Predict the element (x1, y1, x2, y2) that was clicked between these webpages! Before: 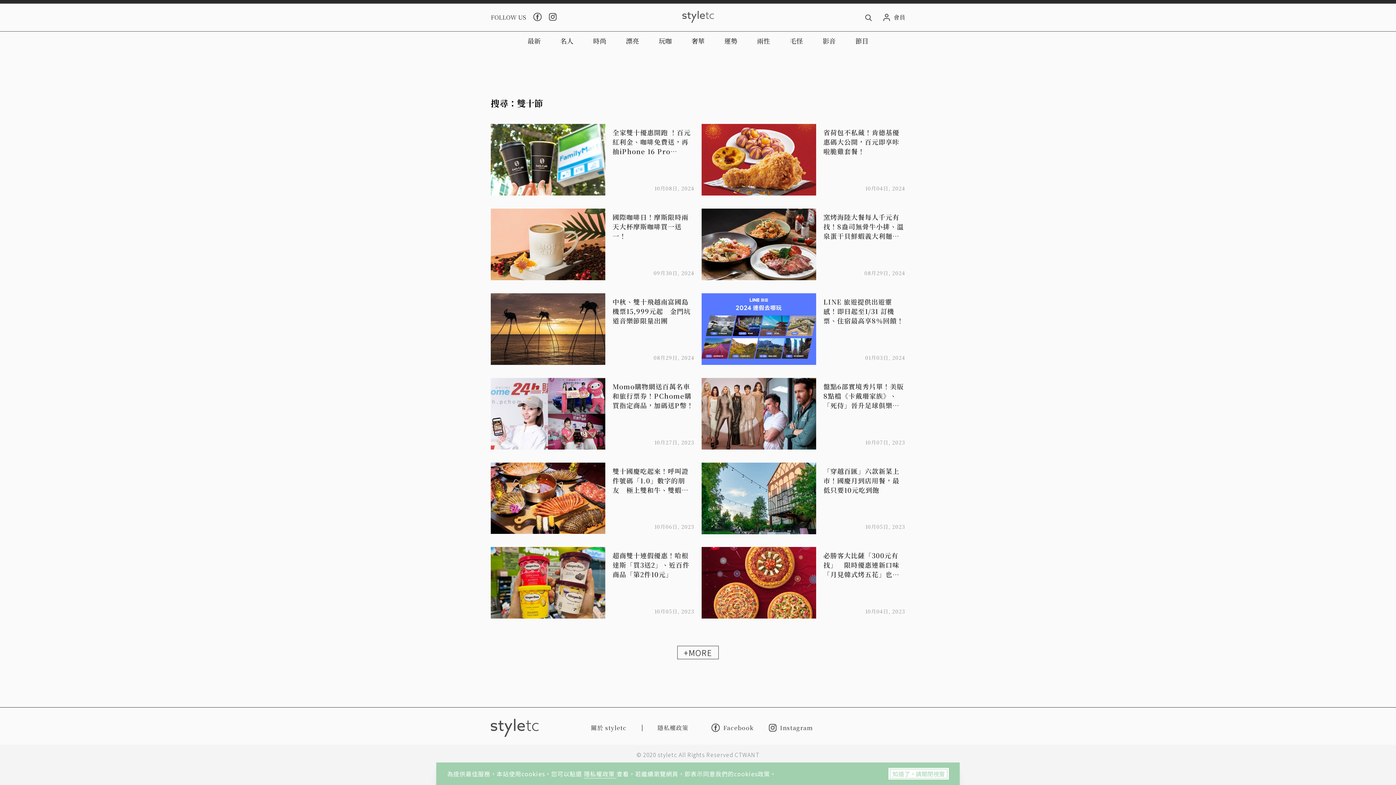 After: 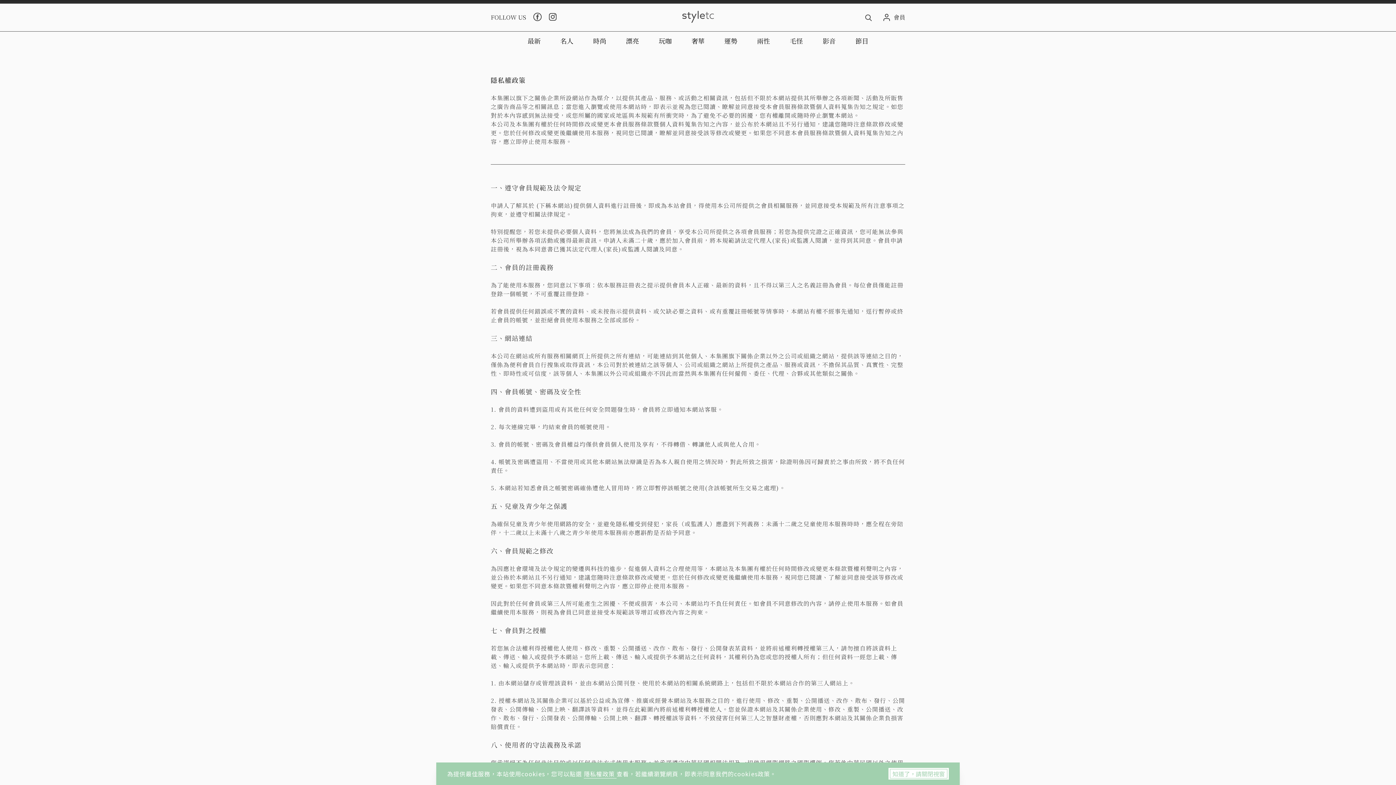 Action: bbox: (584, 769, 616, 778) label: 隱私權政策 